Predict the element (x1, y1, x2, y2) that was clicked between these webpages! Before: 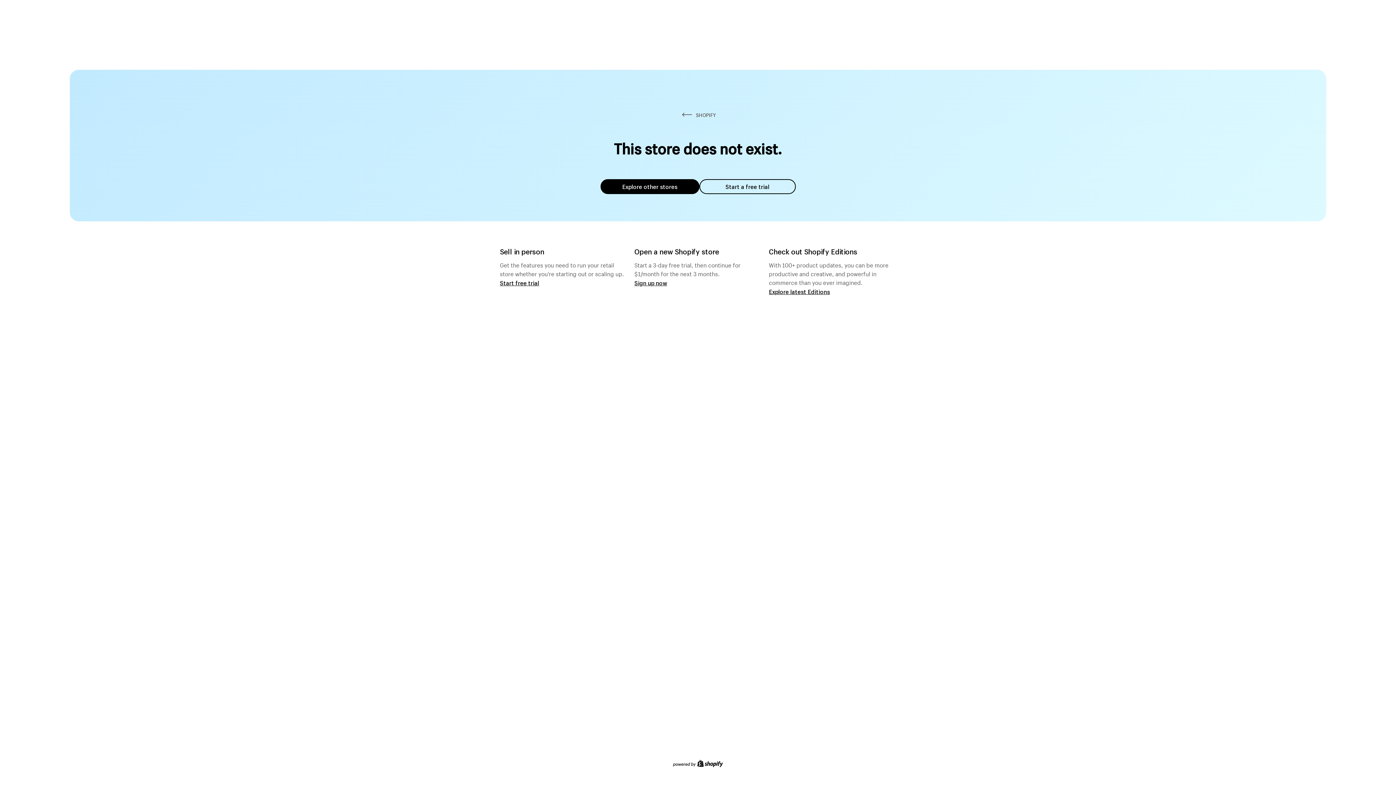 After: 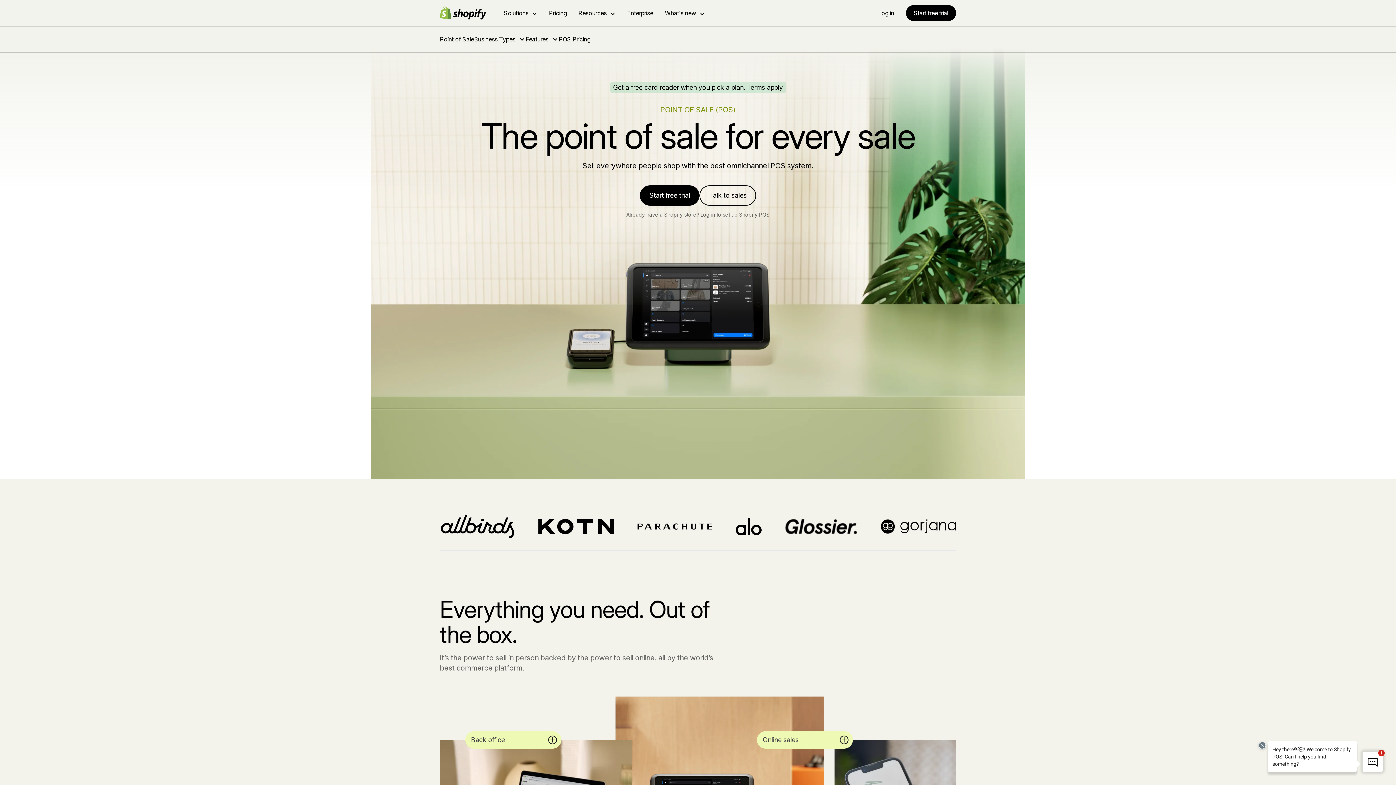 Action: label: Start free trial bbox: (500, 279, 539, 286)